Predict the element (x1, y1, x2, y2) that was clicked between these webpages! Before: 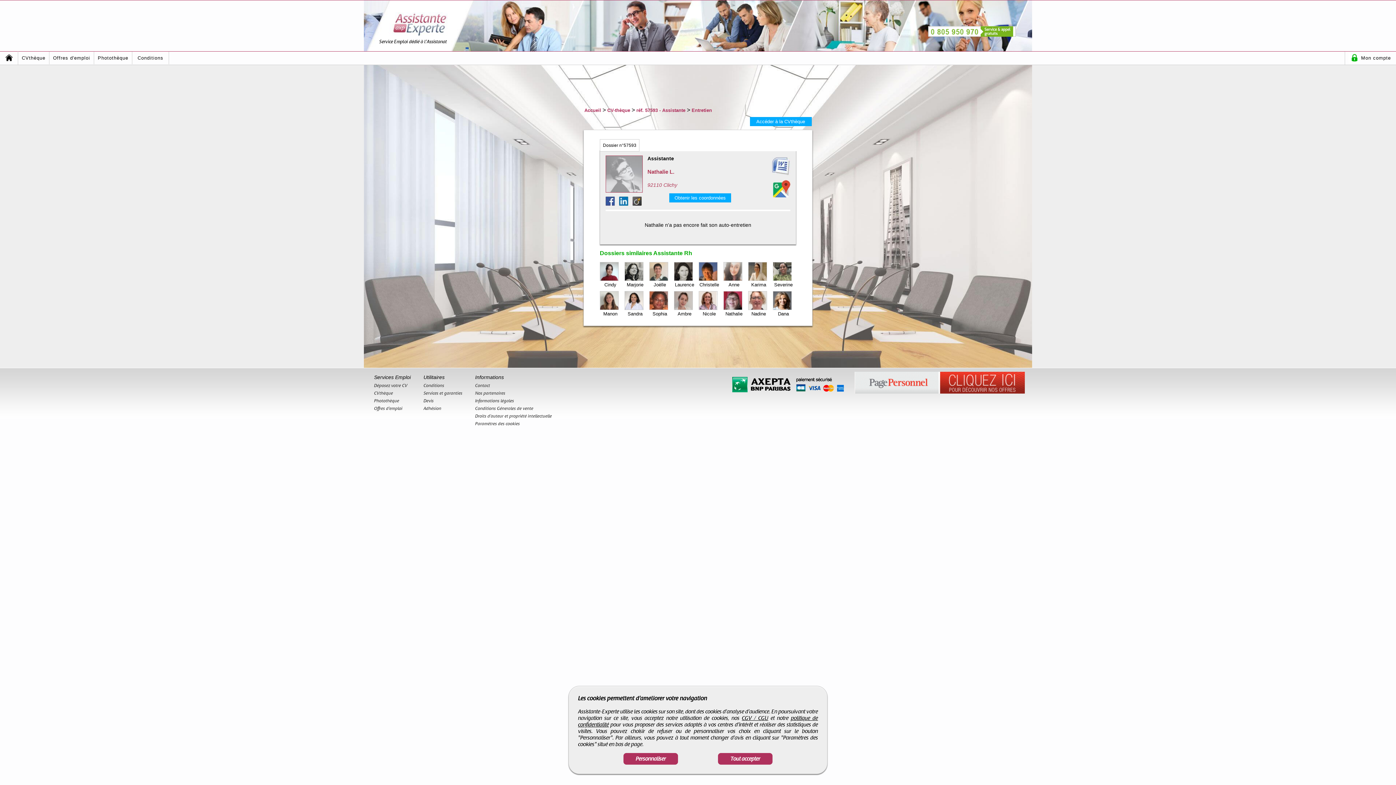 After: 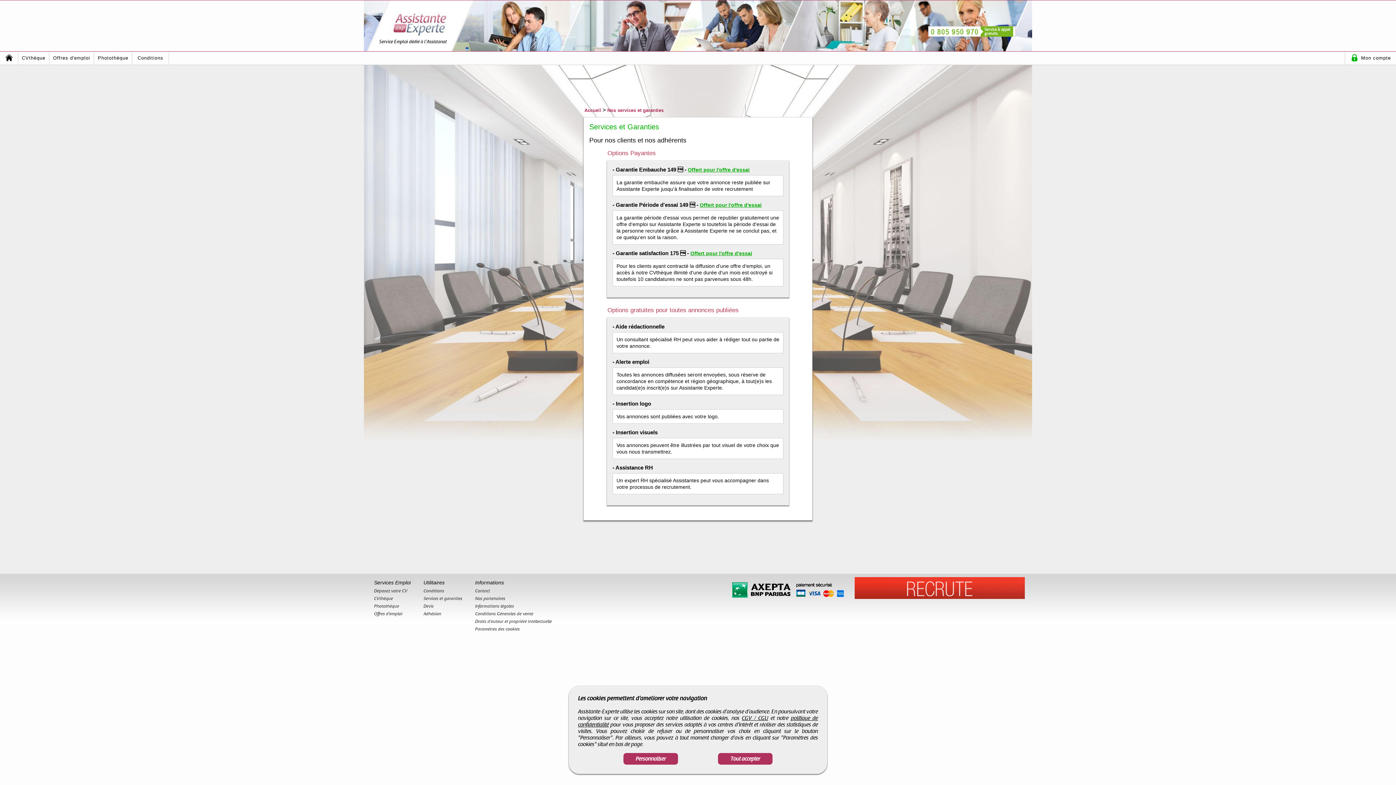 Action: bbox: (423, 390, 462, 396) label: Services et garanties